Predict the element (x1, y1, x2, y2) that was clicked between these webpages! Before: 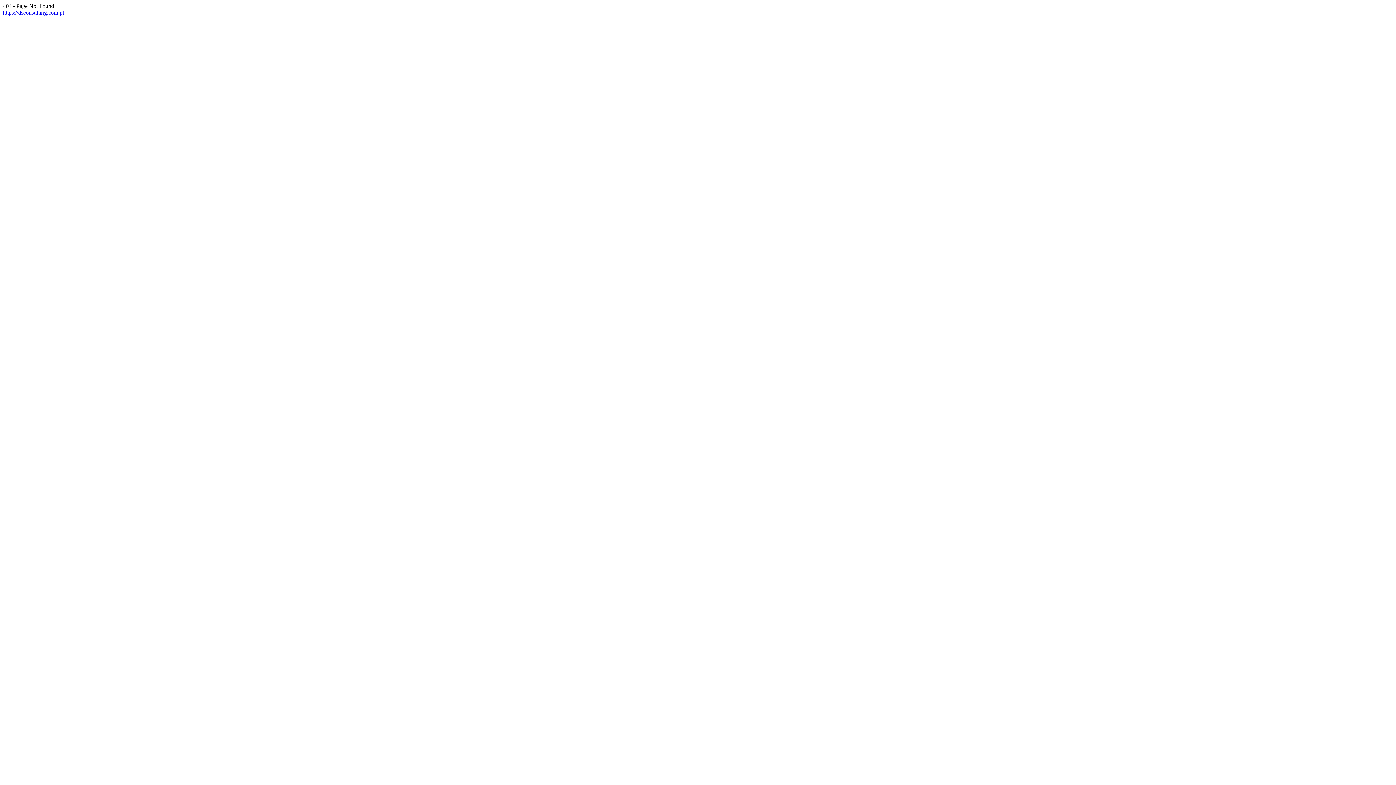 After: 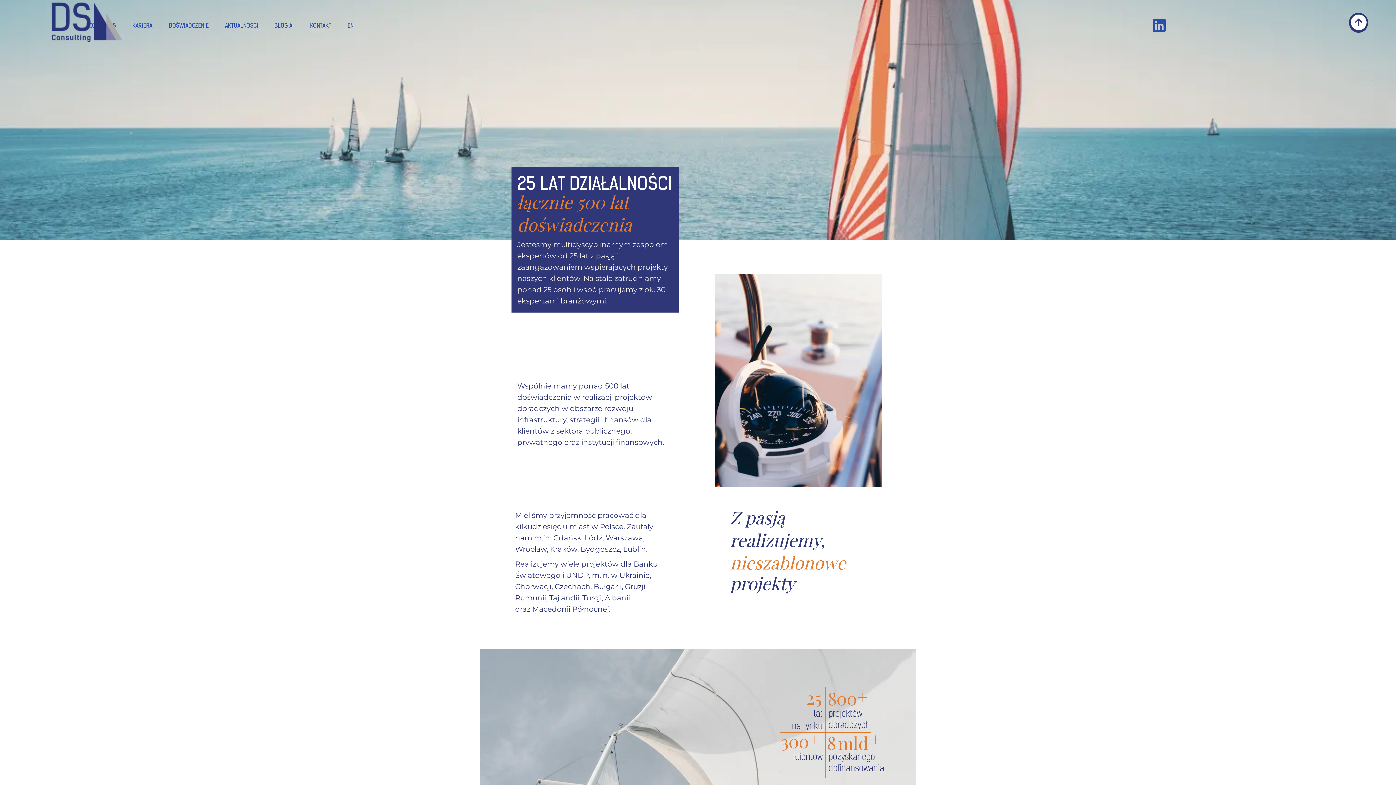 Action: bbox: (2, 9, 64, 15) label: https://dsconsulting.com.pl